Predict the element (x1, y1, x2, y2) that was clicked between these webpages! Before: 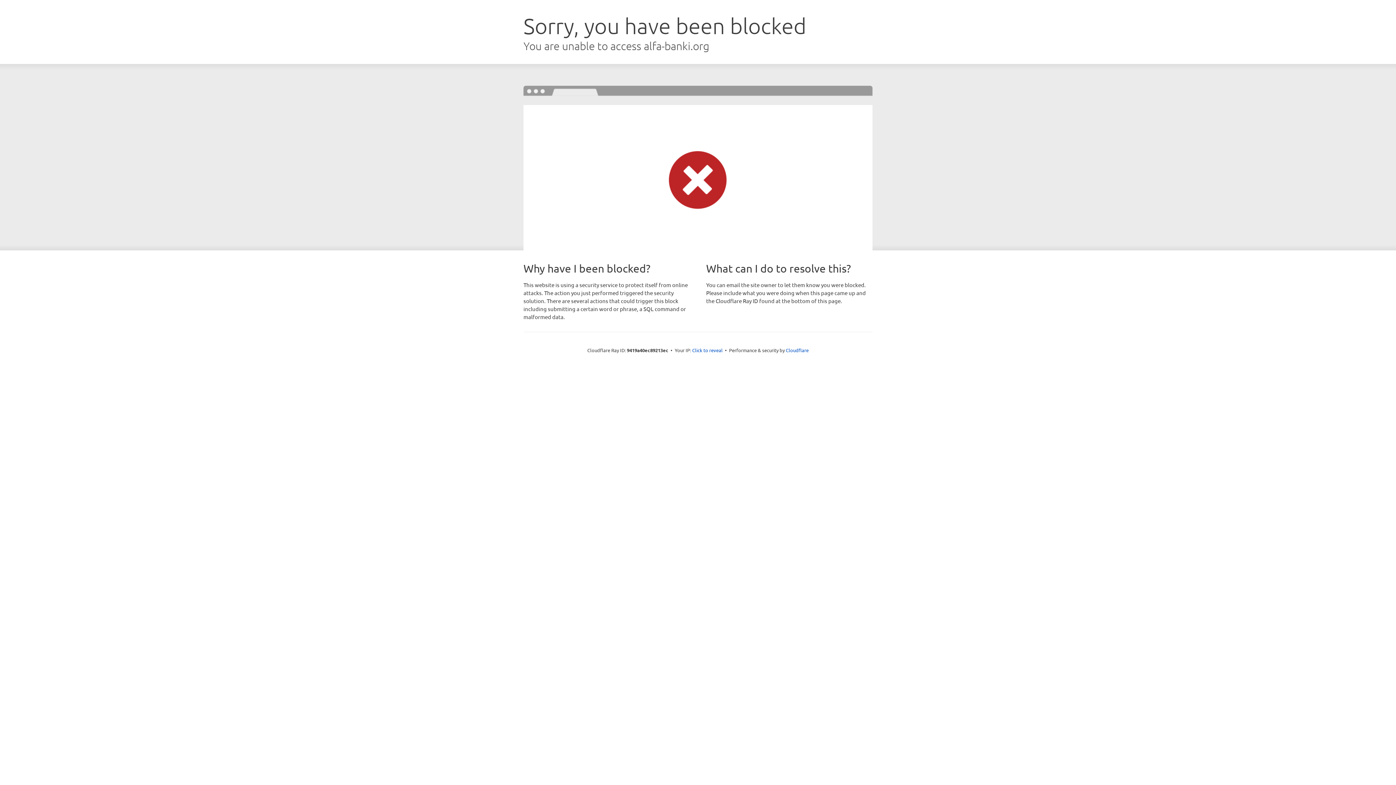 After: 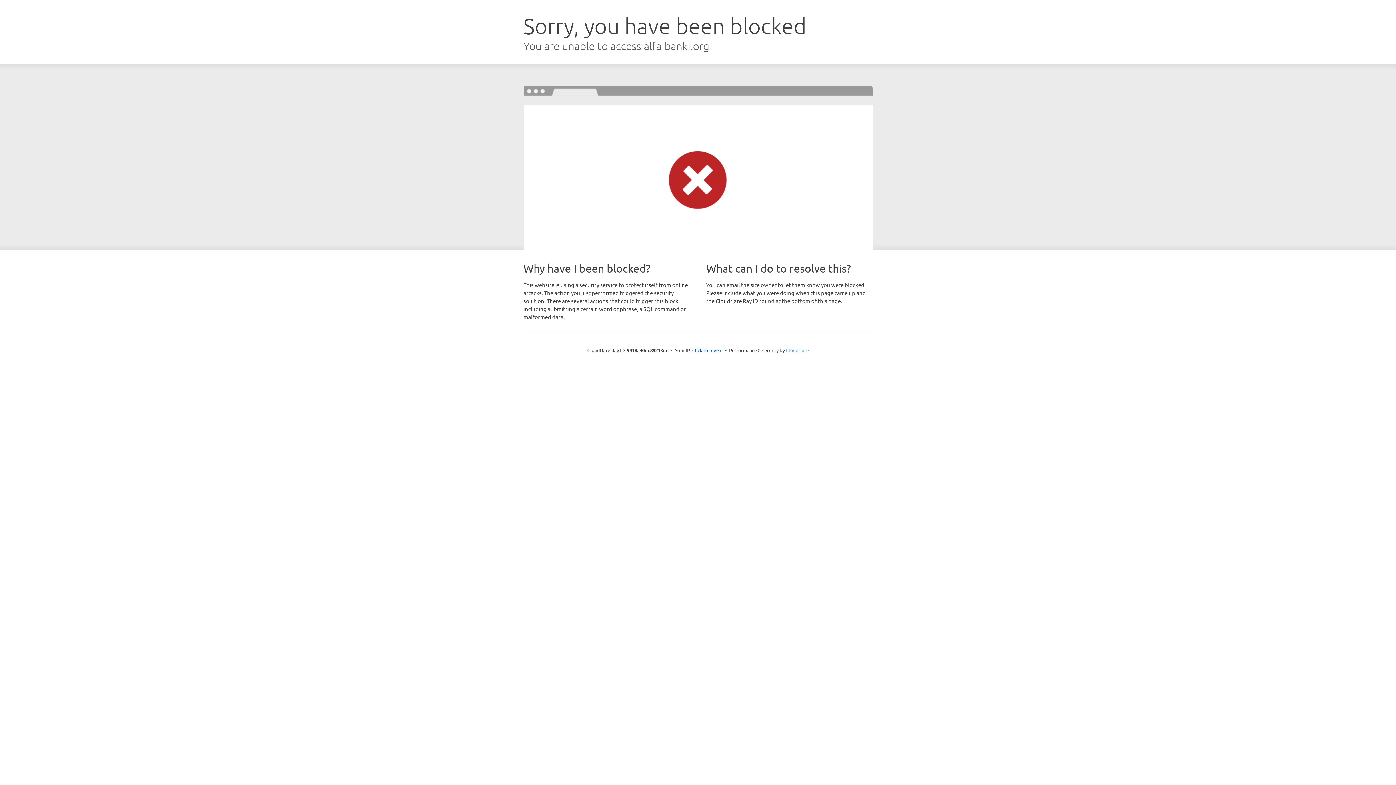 Action: bbox: (786, 347, 808, 353) label: Cloudflare